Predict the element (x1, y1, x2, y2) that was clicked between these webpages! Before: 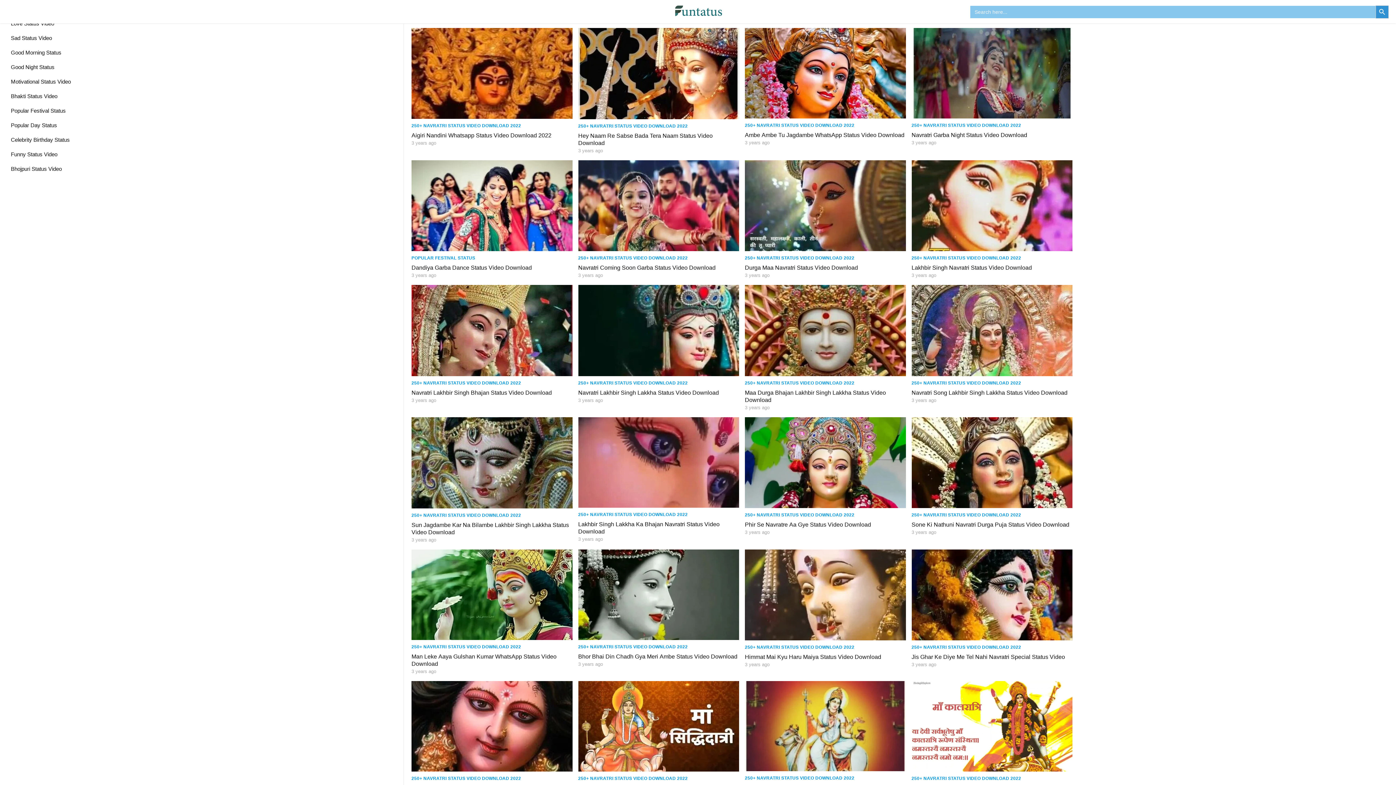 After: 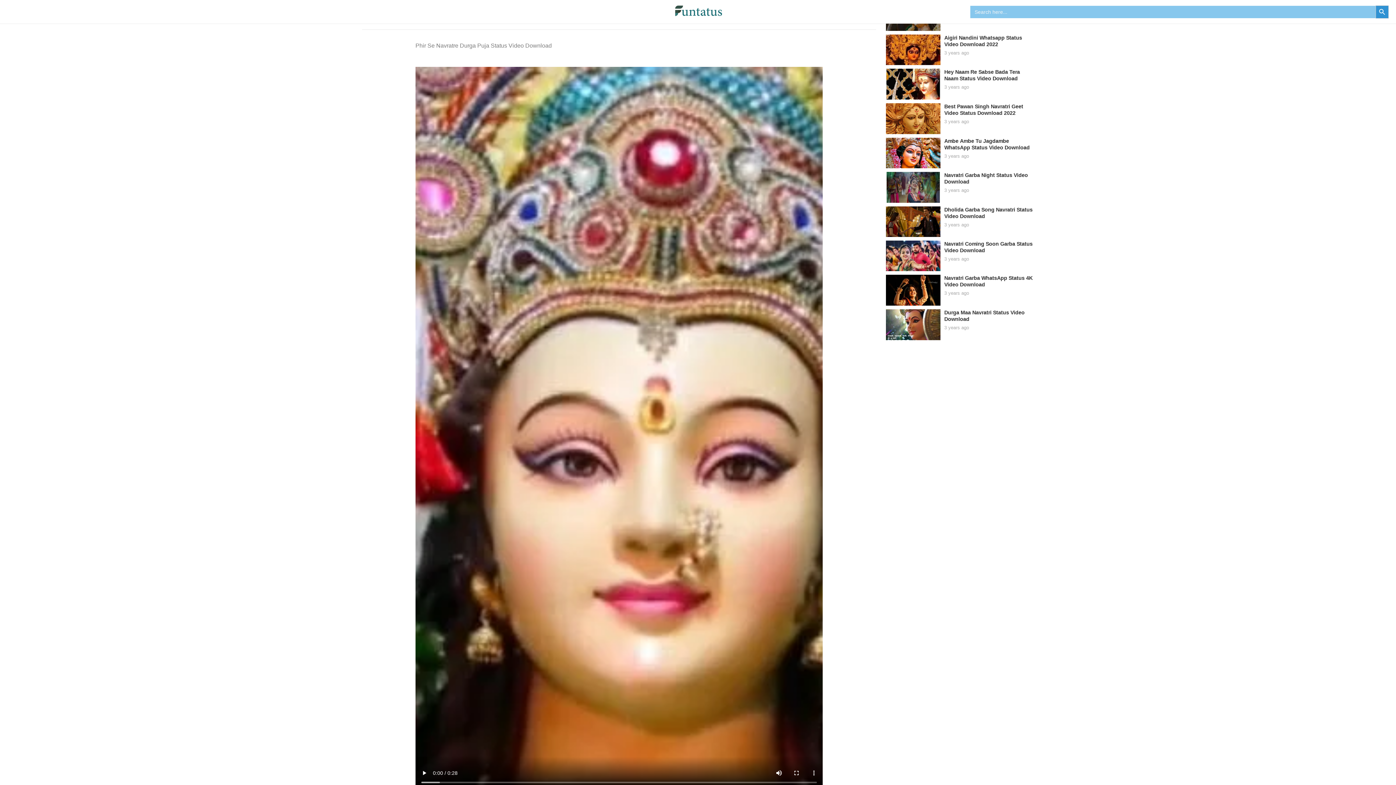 Action: bbox: (745, 417, 906, 508)